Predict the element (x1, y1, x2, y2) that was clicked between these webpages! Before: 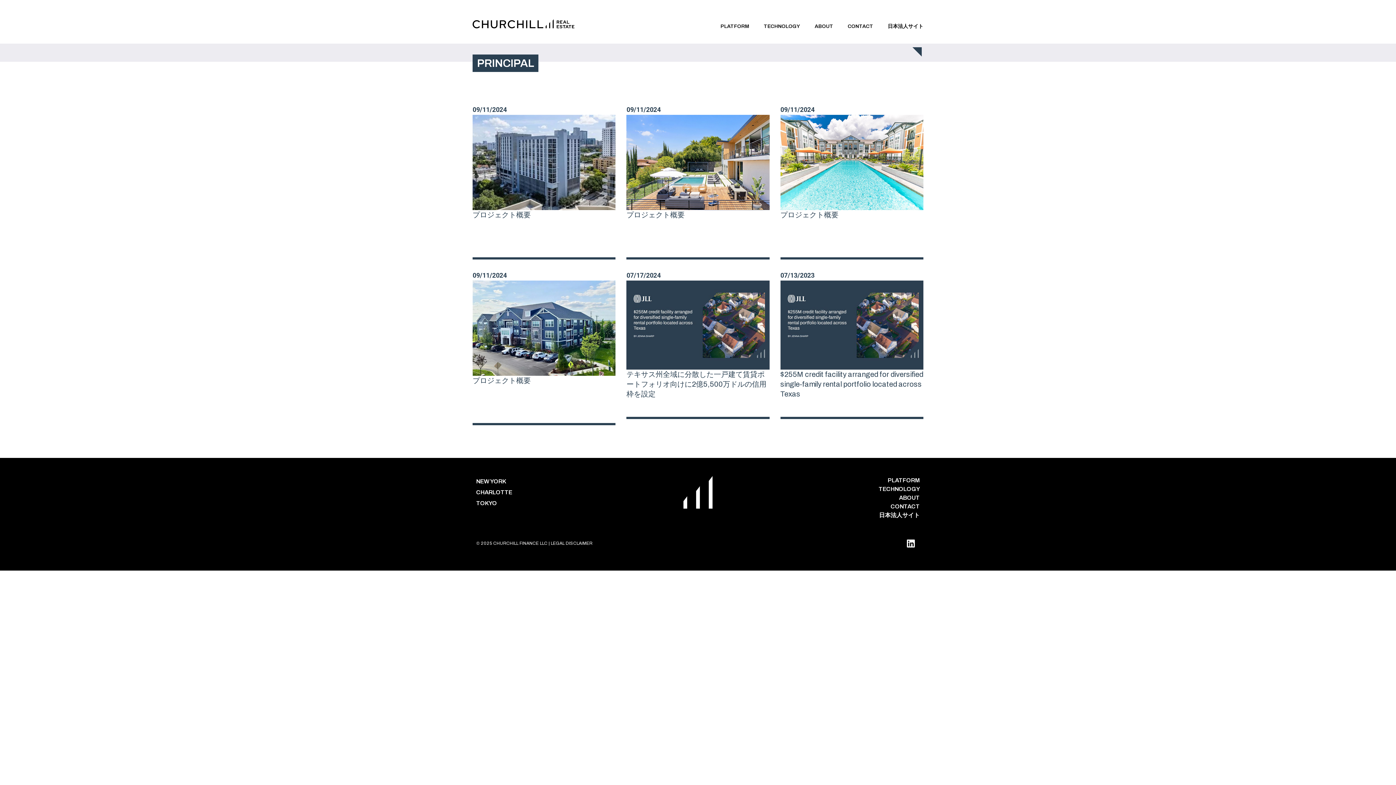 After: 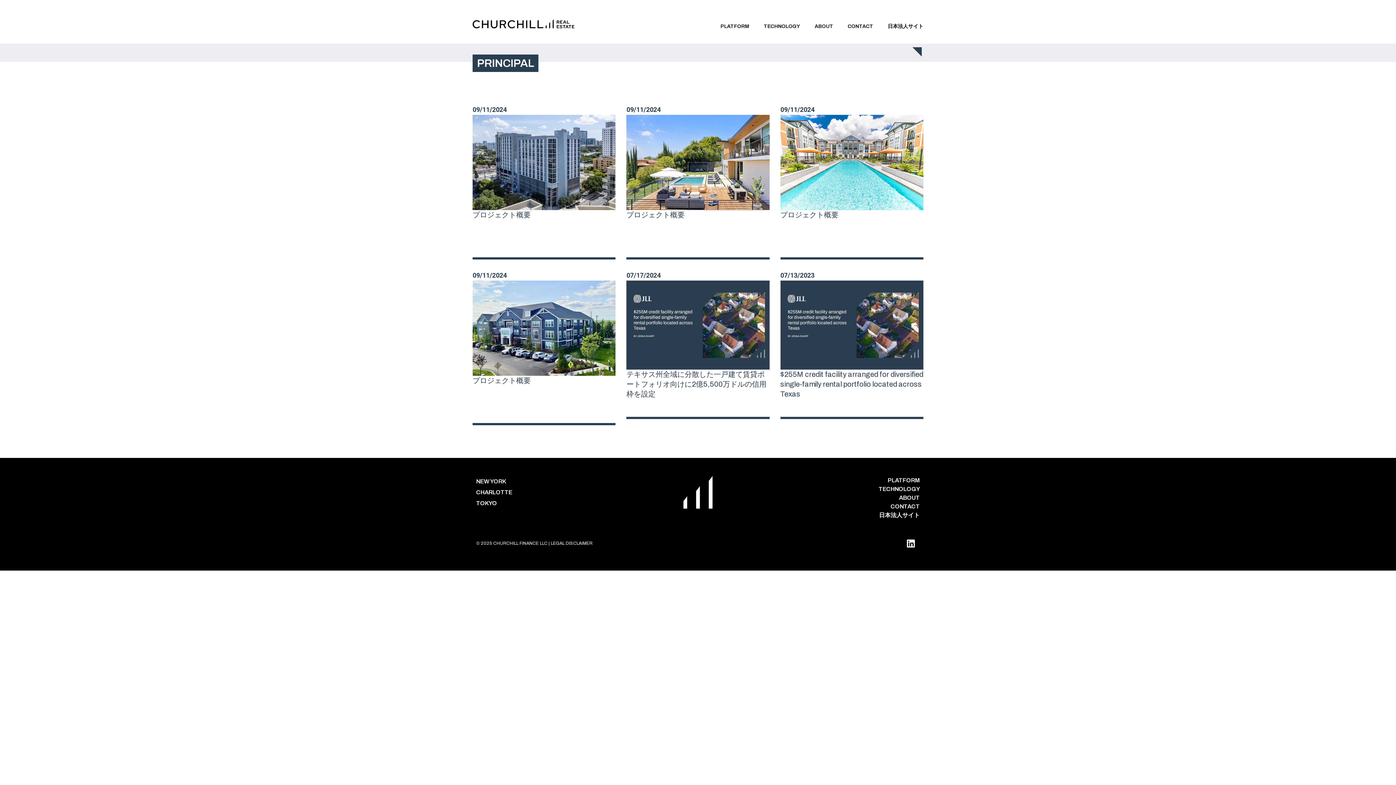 Action: label: NEW YORK bbox: (473, 476, 616, 487)